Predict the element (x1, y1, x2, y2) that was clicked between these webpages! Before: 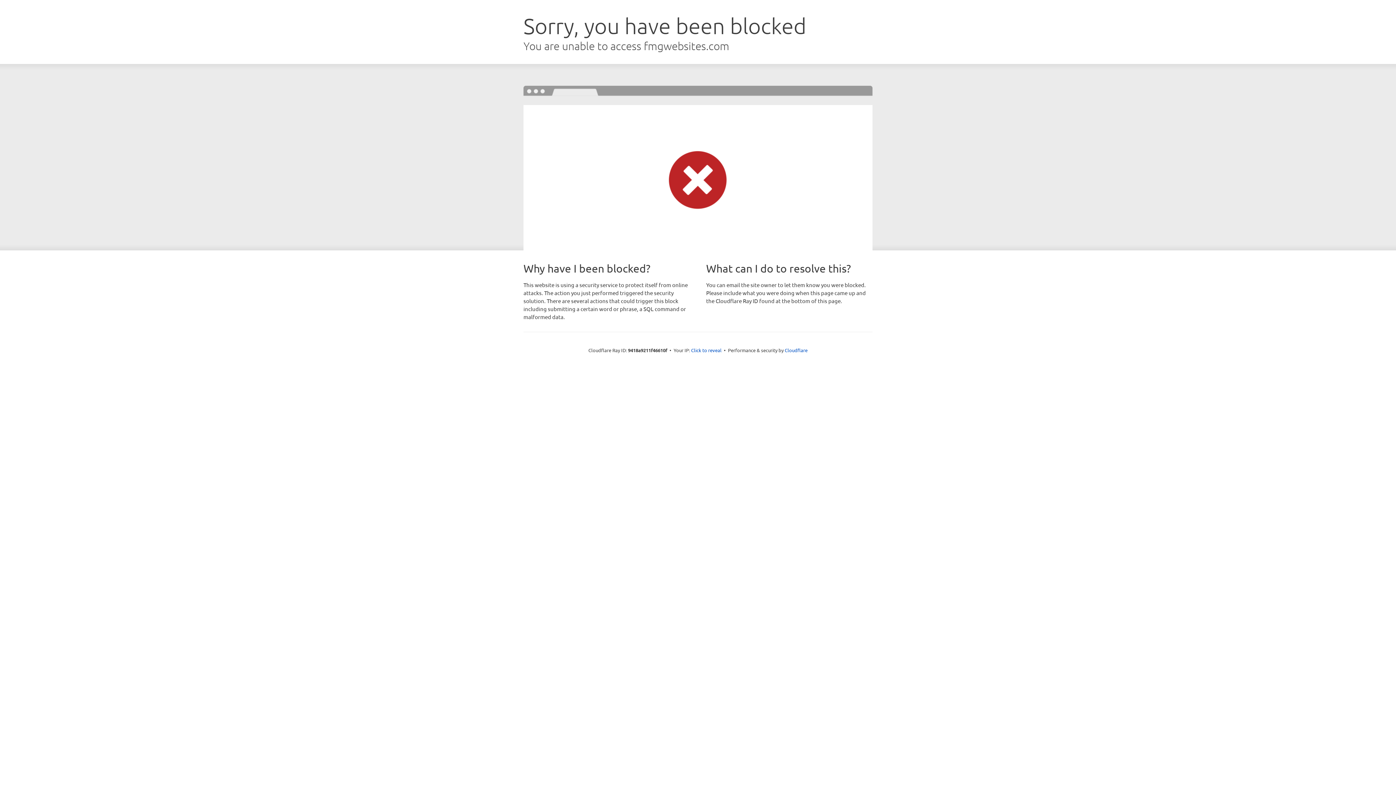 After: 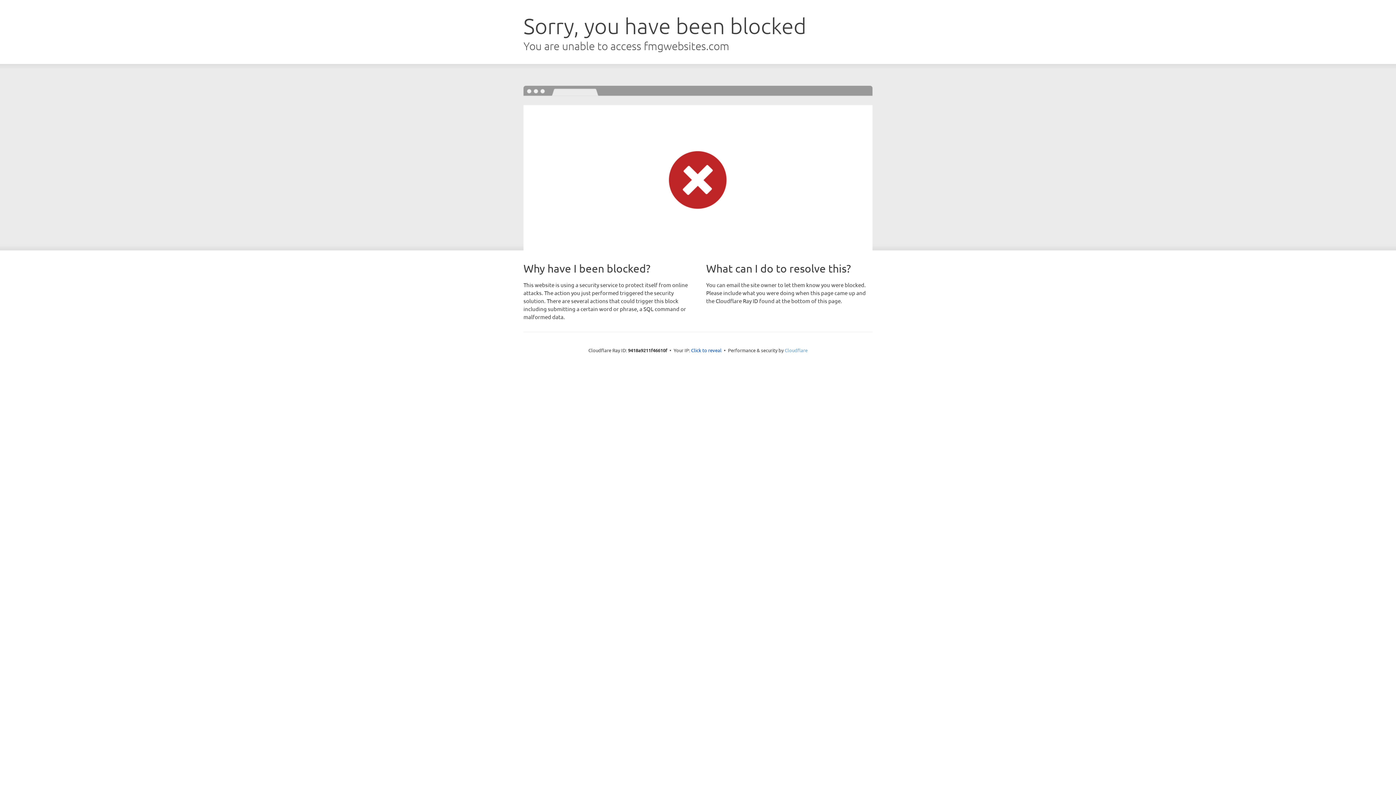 Action: bbox: (784, 347, 807, 353) label: Cloudflare